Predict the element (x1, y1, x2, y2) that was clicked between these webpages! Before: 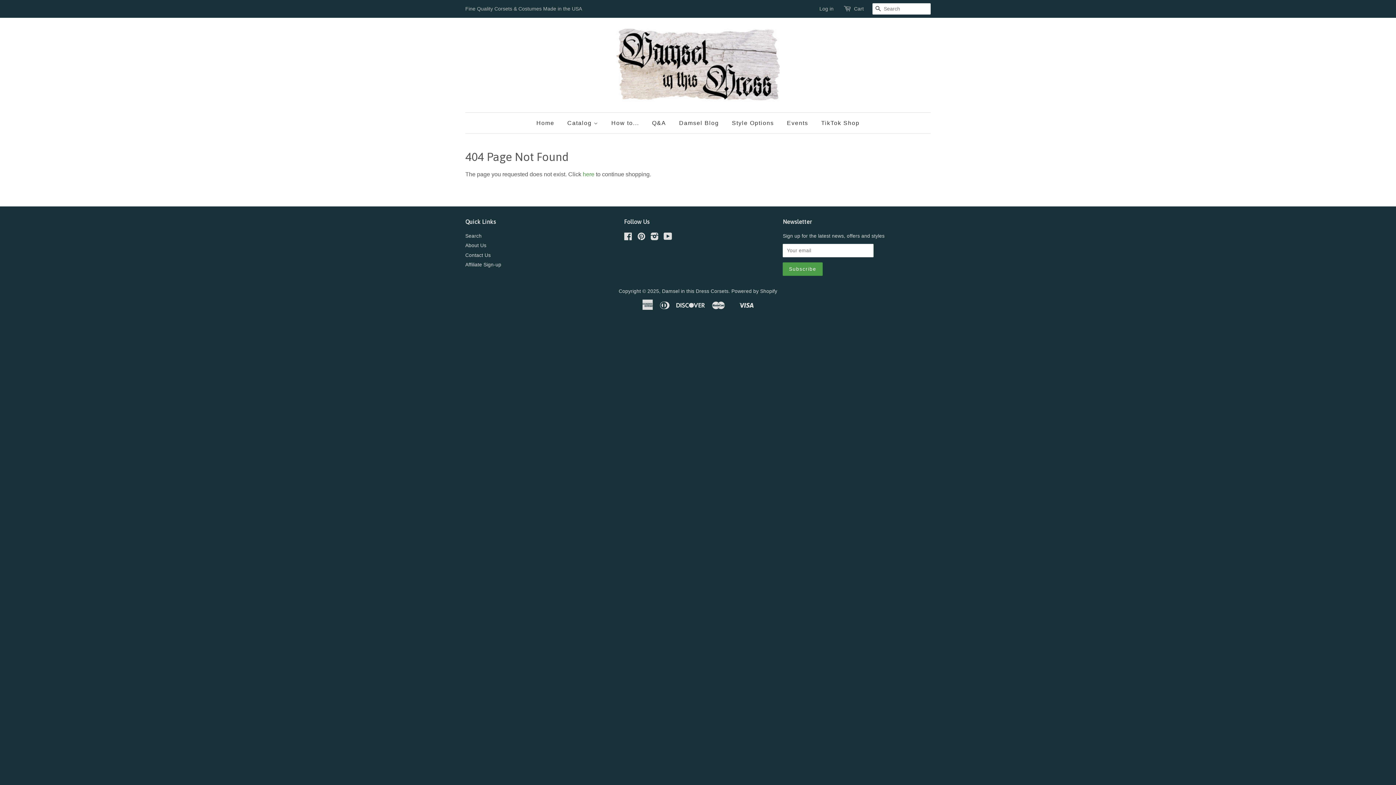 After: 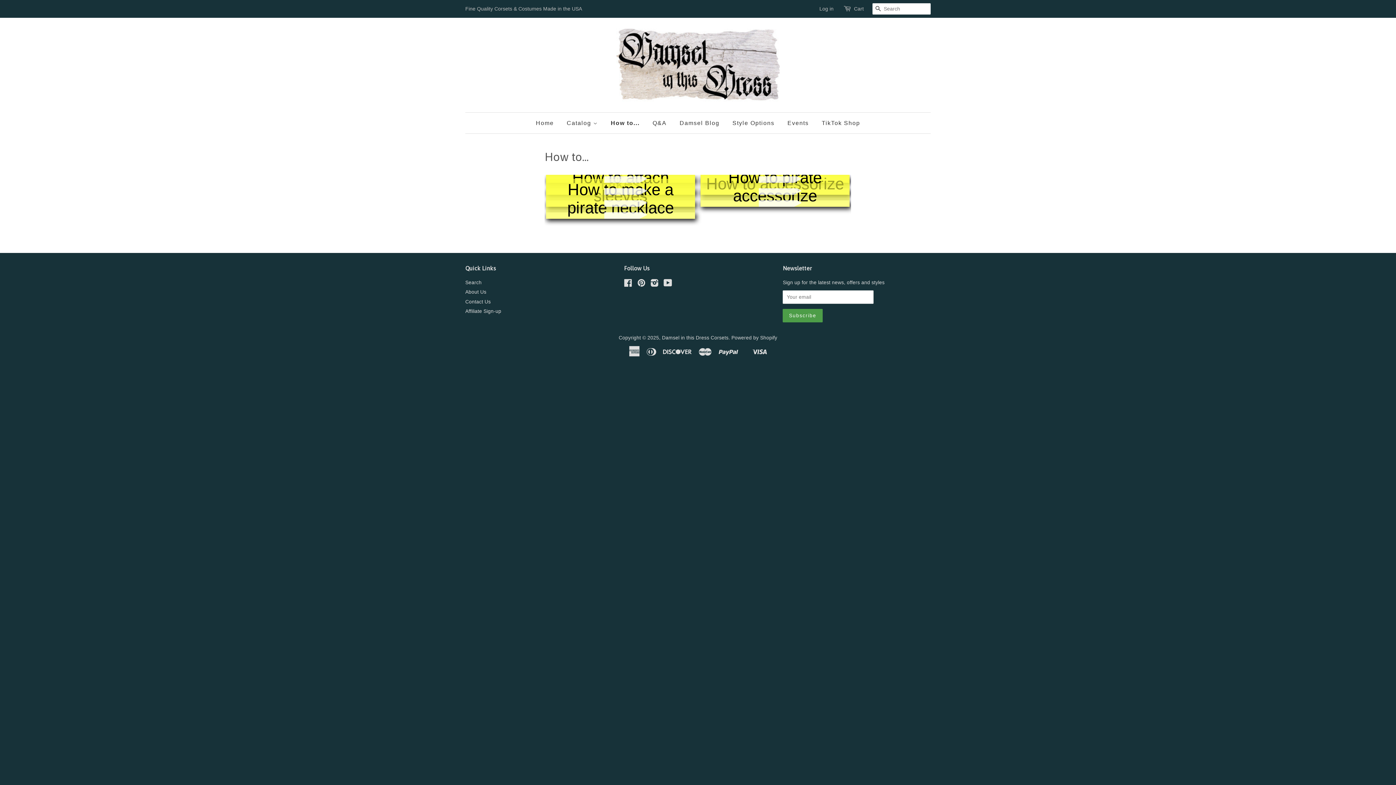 Action: bbox: (606, 112, 644, 133) label: How to...